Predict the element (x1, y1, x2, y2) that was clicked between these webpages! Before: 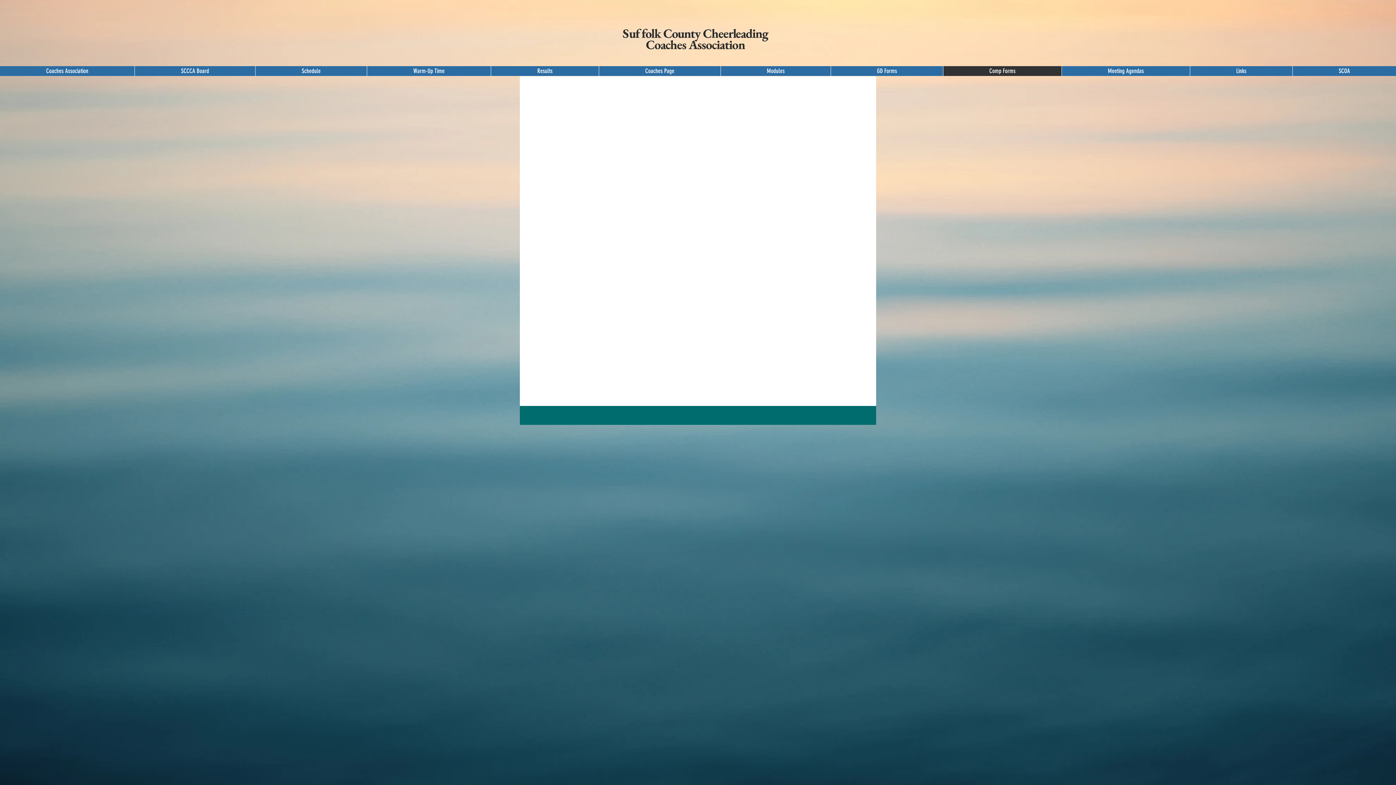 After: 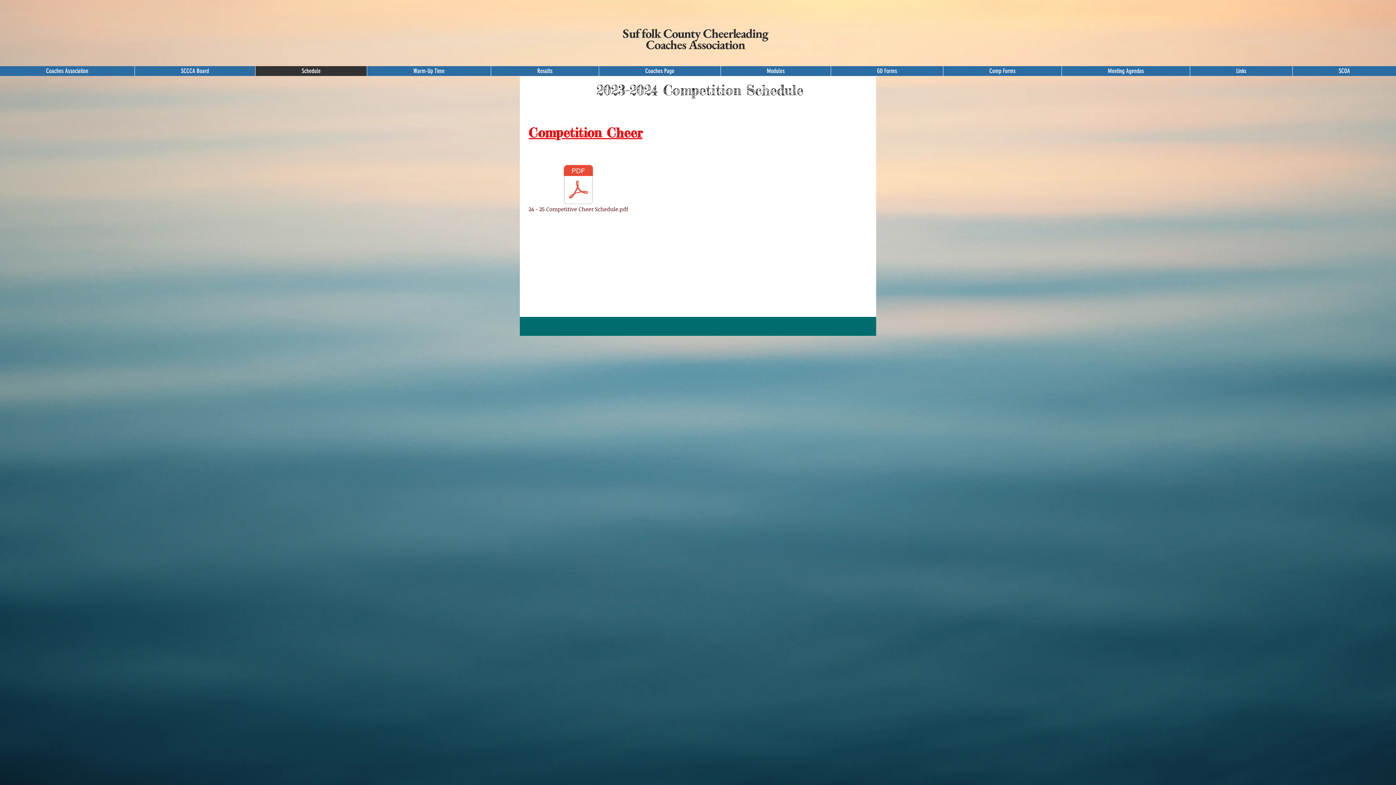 Action: label: Schedule bbox: (255, 66, 366, 76)